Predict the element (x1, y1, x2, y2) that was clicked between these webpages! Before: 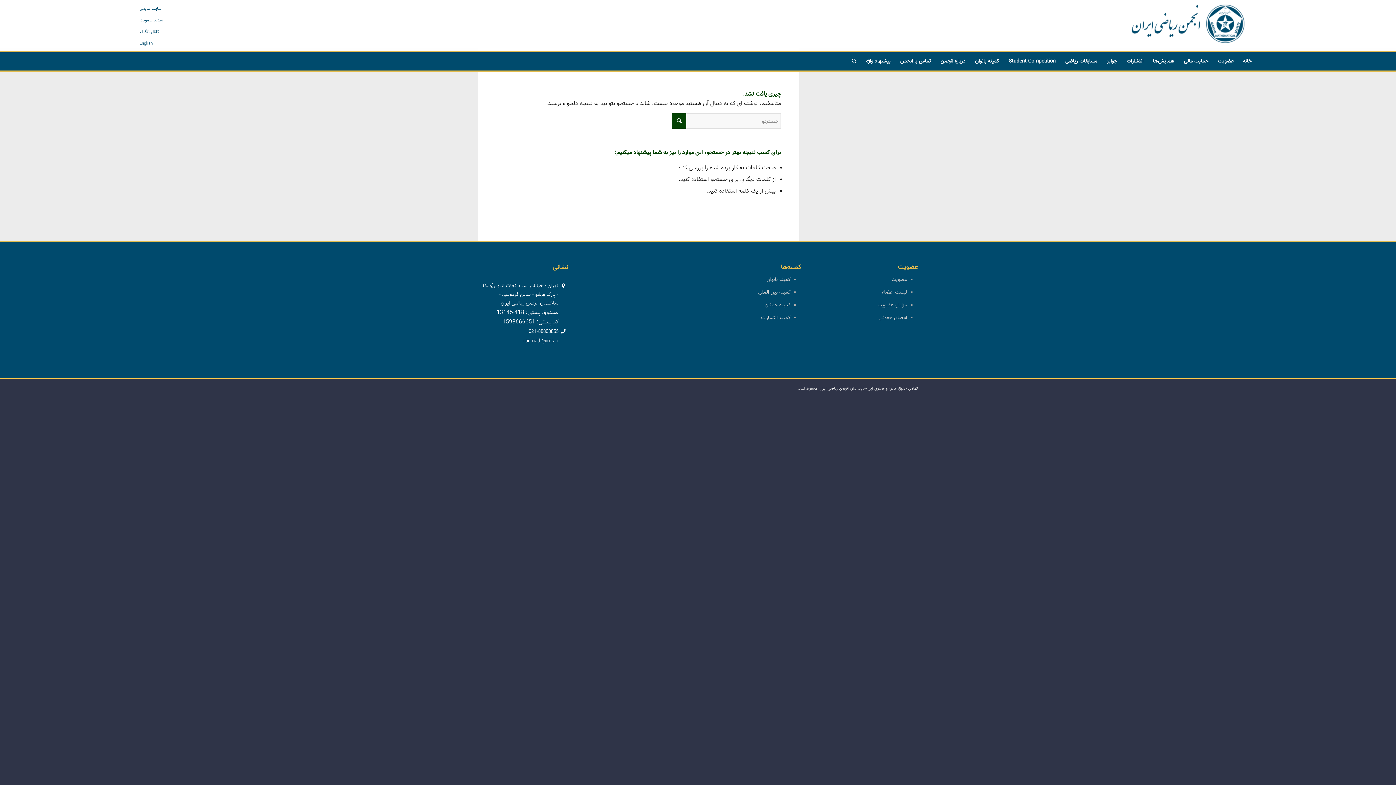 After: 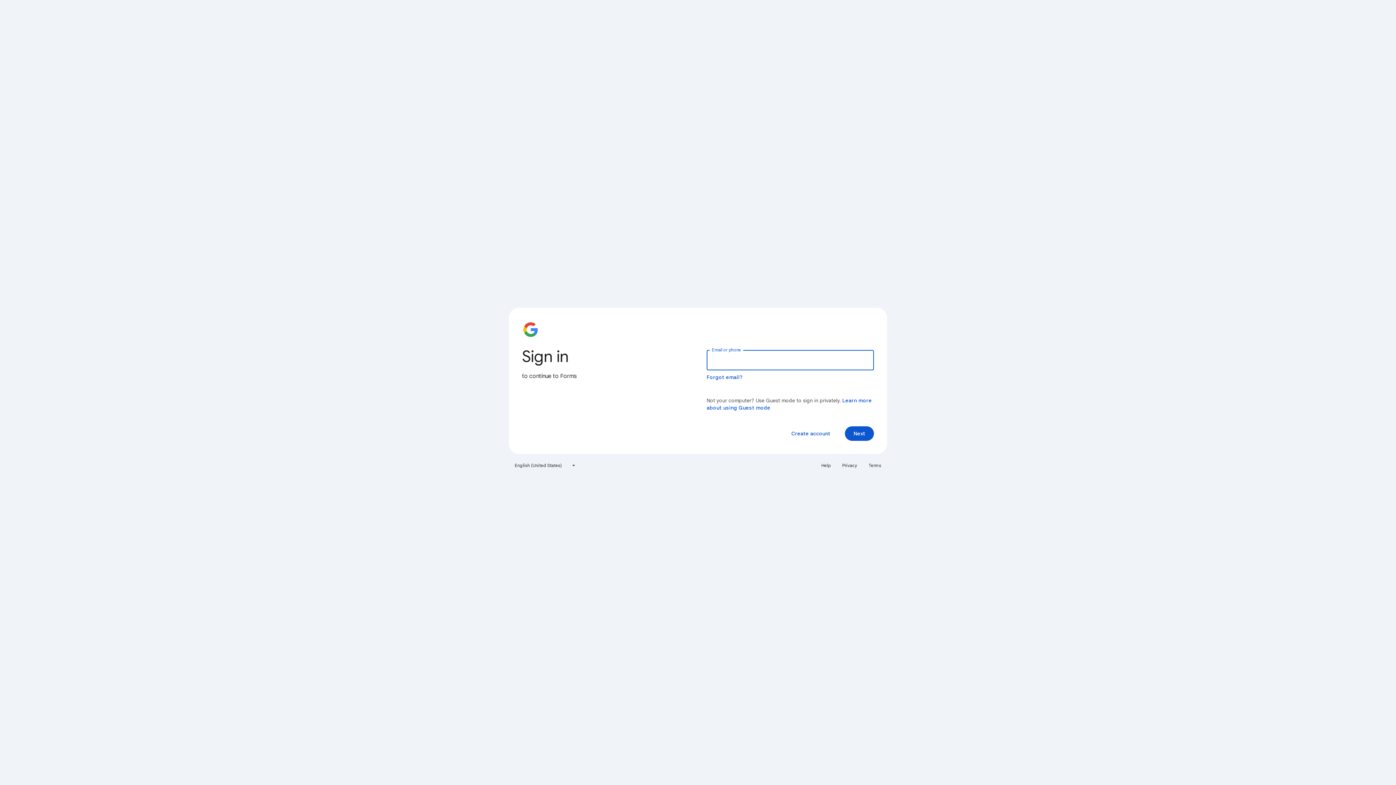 Action: label: تمدید عضویت bbox: (139, 17, 163, 23)